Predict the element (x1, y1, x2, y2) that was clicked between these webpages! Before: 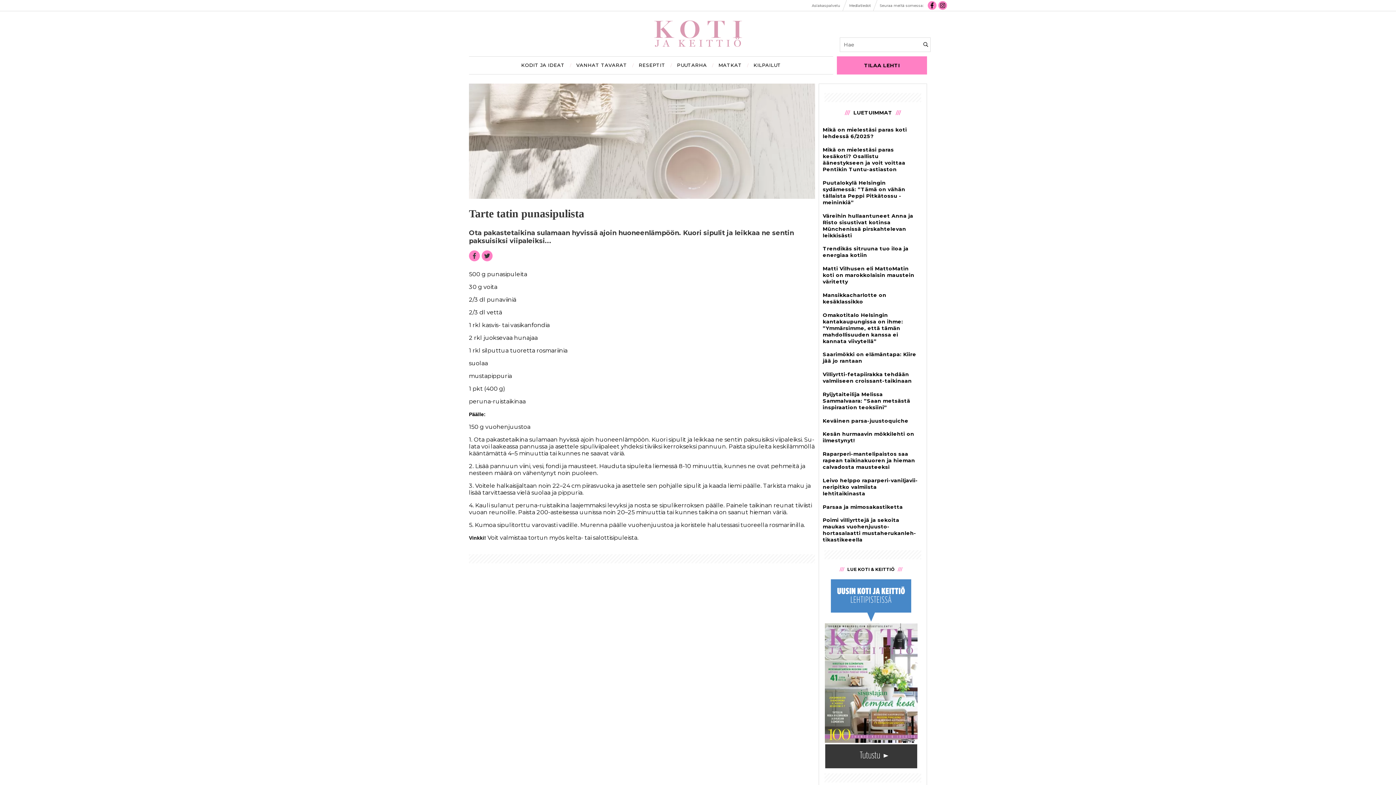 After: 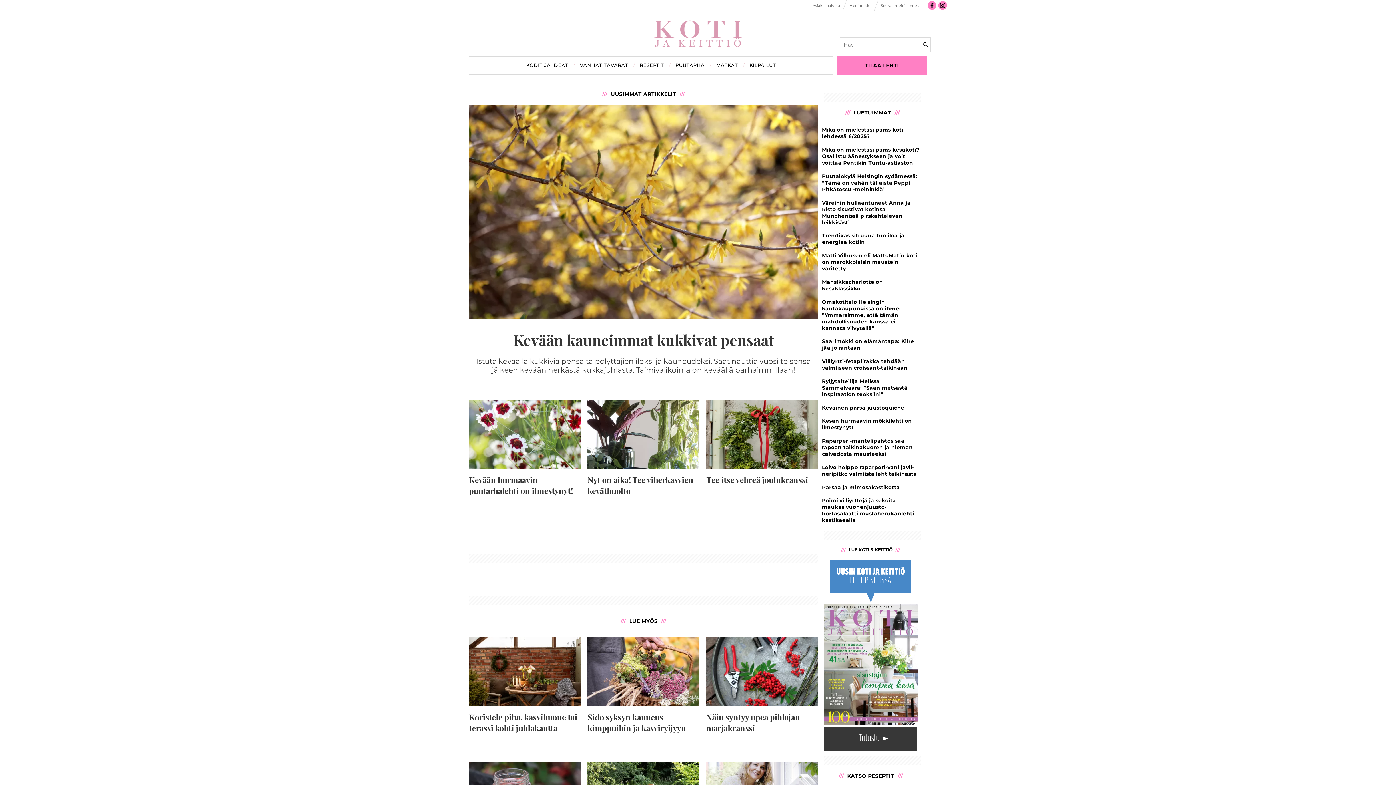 Action: bbox: (675, 58, 708, 71) label: PUUTARHA